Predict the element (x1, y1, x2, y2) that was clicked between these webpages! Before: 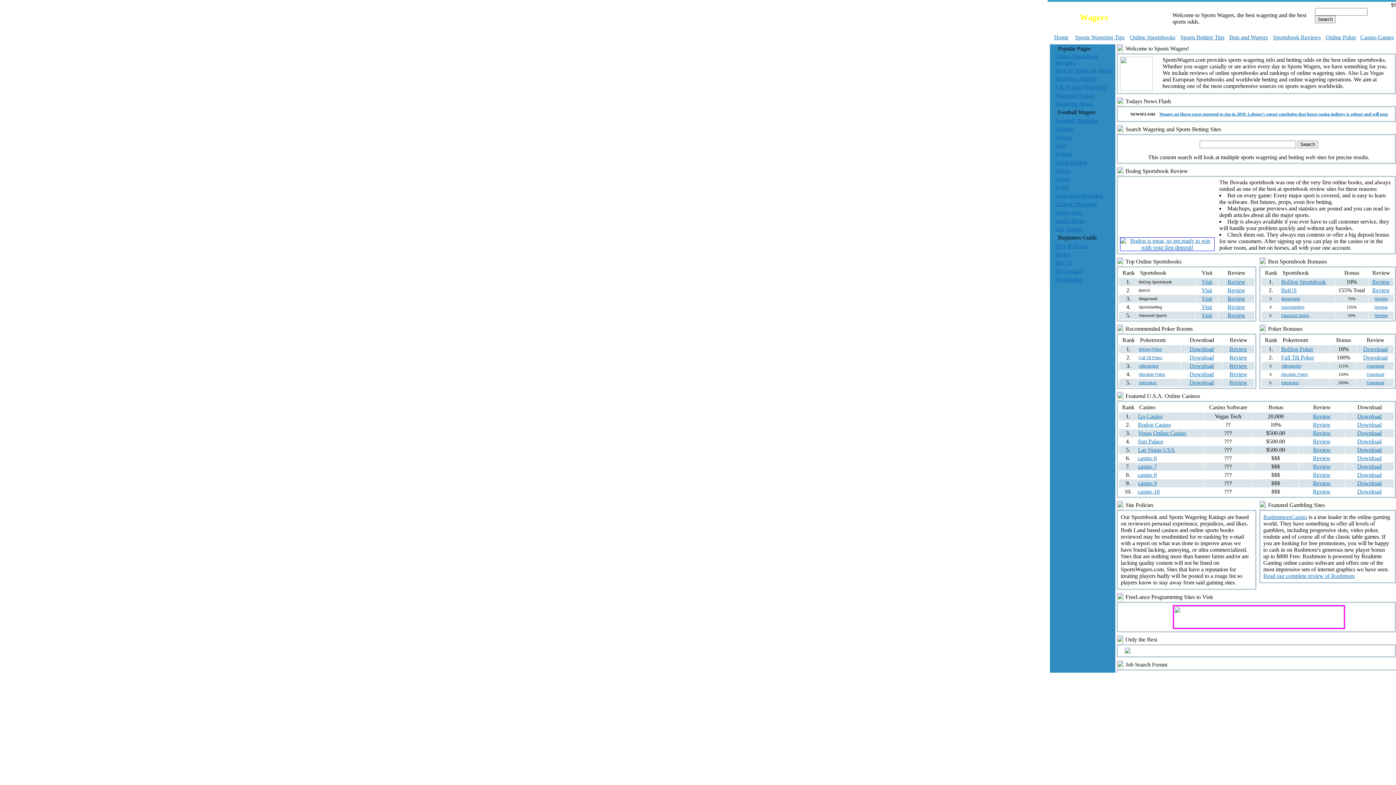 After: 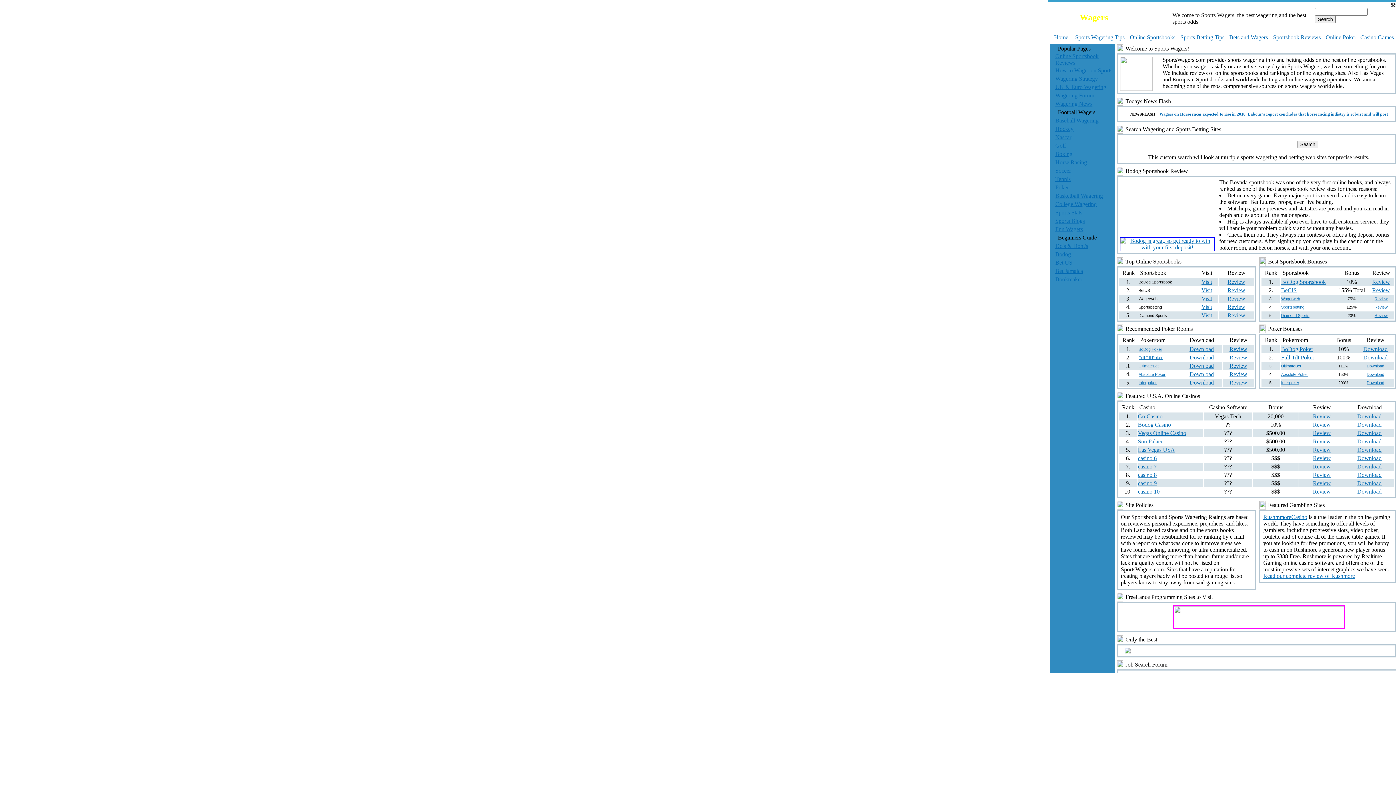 Action: bbox: (1138, 355, 1162, 360) label: Full Tilt Poker